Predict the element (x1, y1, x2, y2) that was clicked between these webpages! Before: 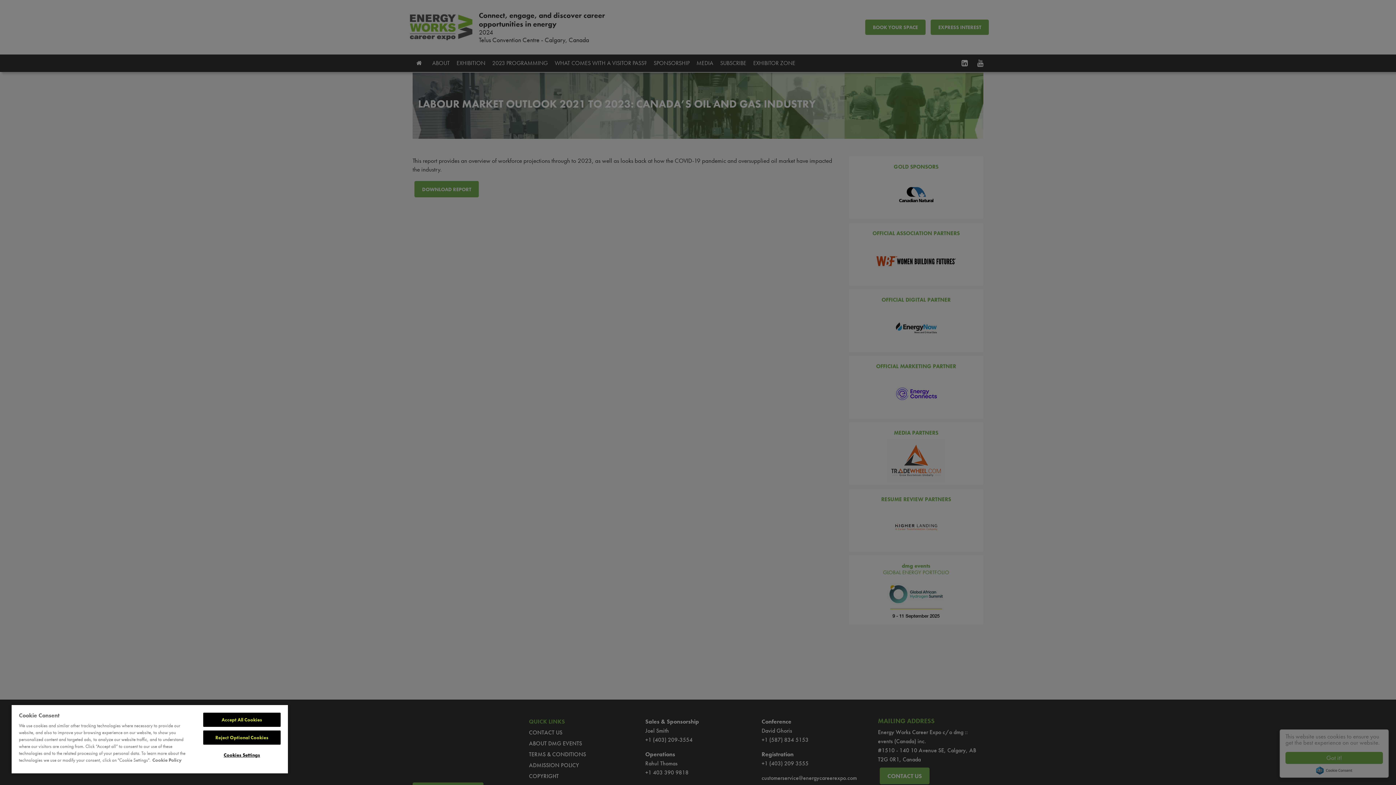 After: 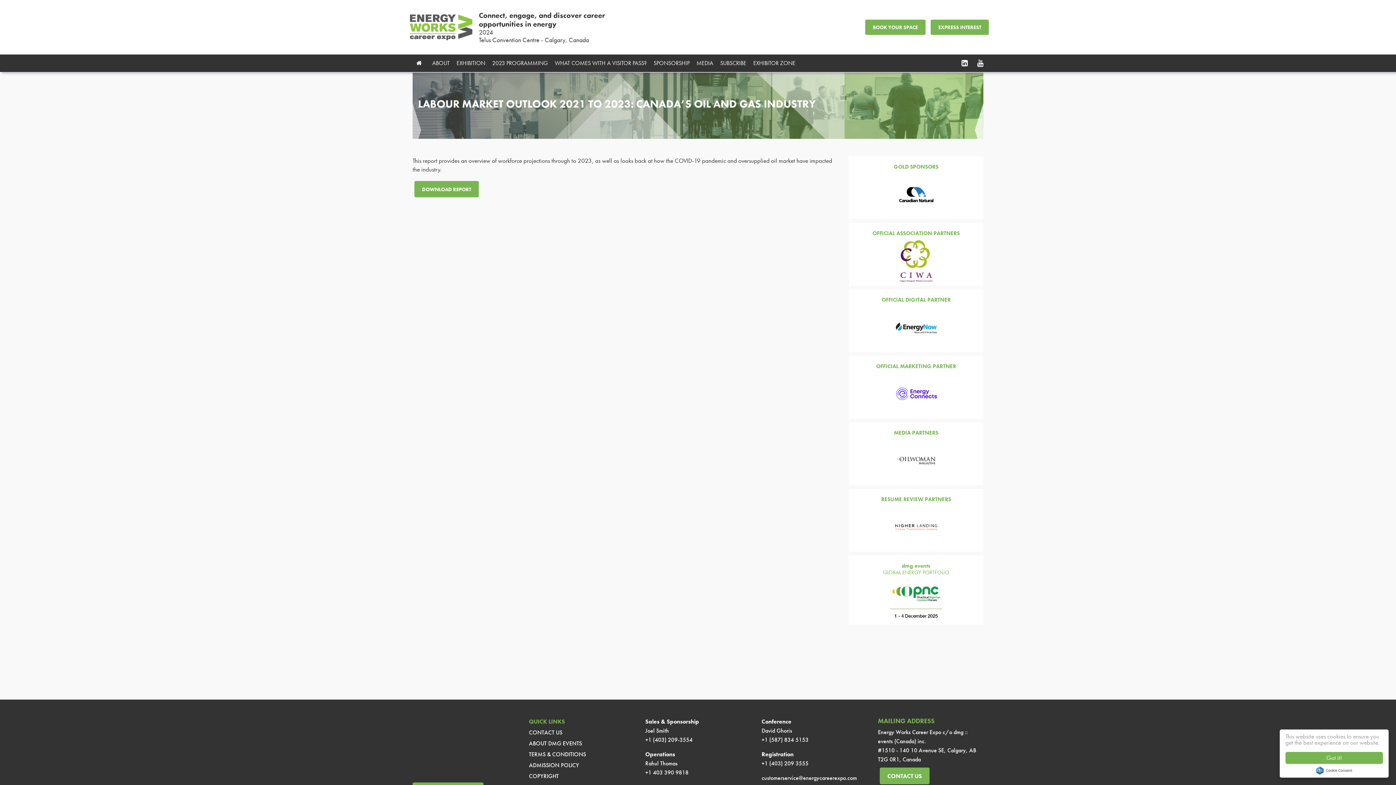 Action: bbox: (203, 713, 280, 727) label: Accept All Cookies